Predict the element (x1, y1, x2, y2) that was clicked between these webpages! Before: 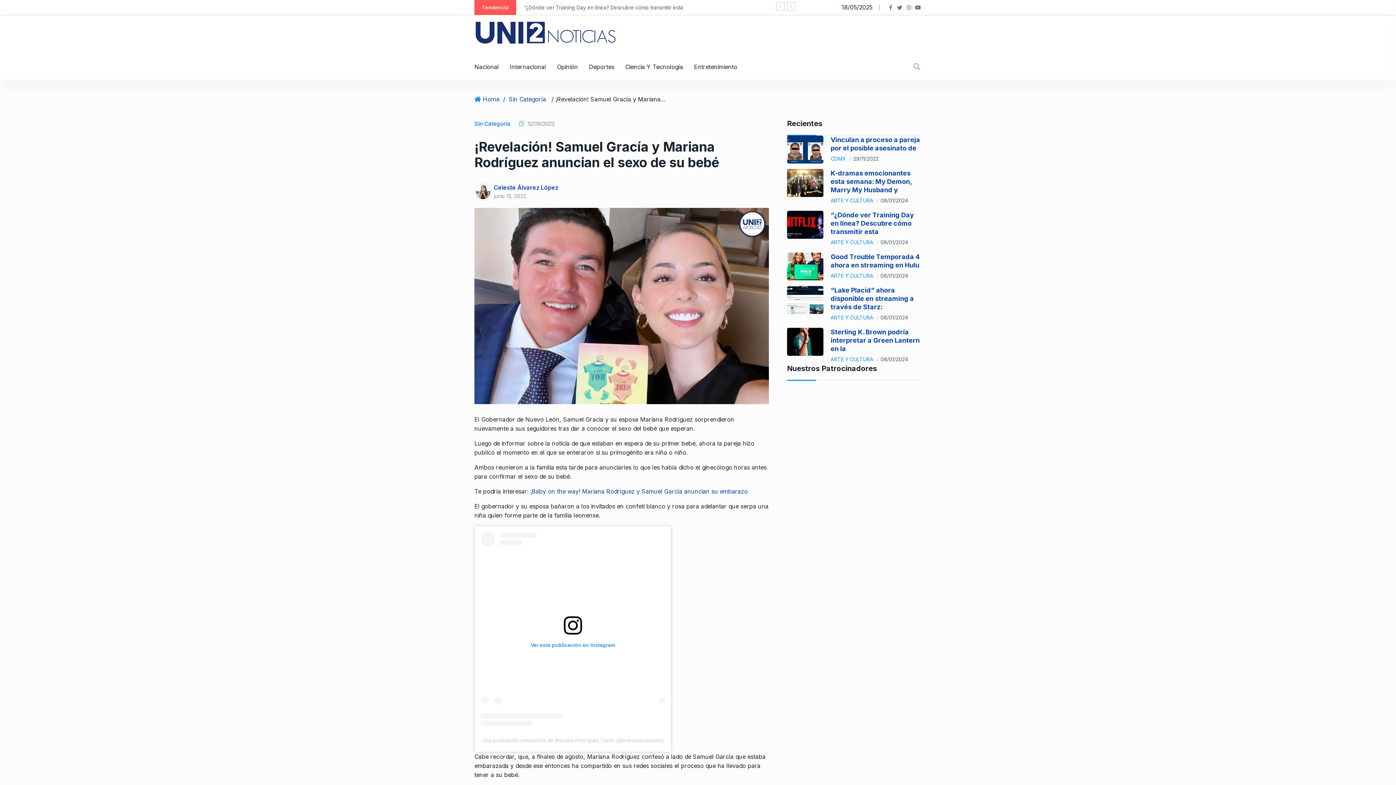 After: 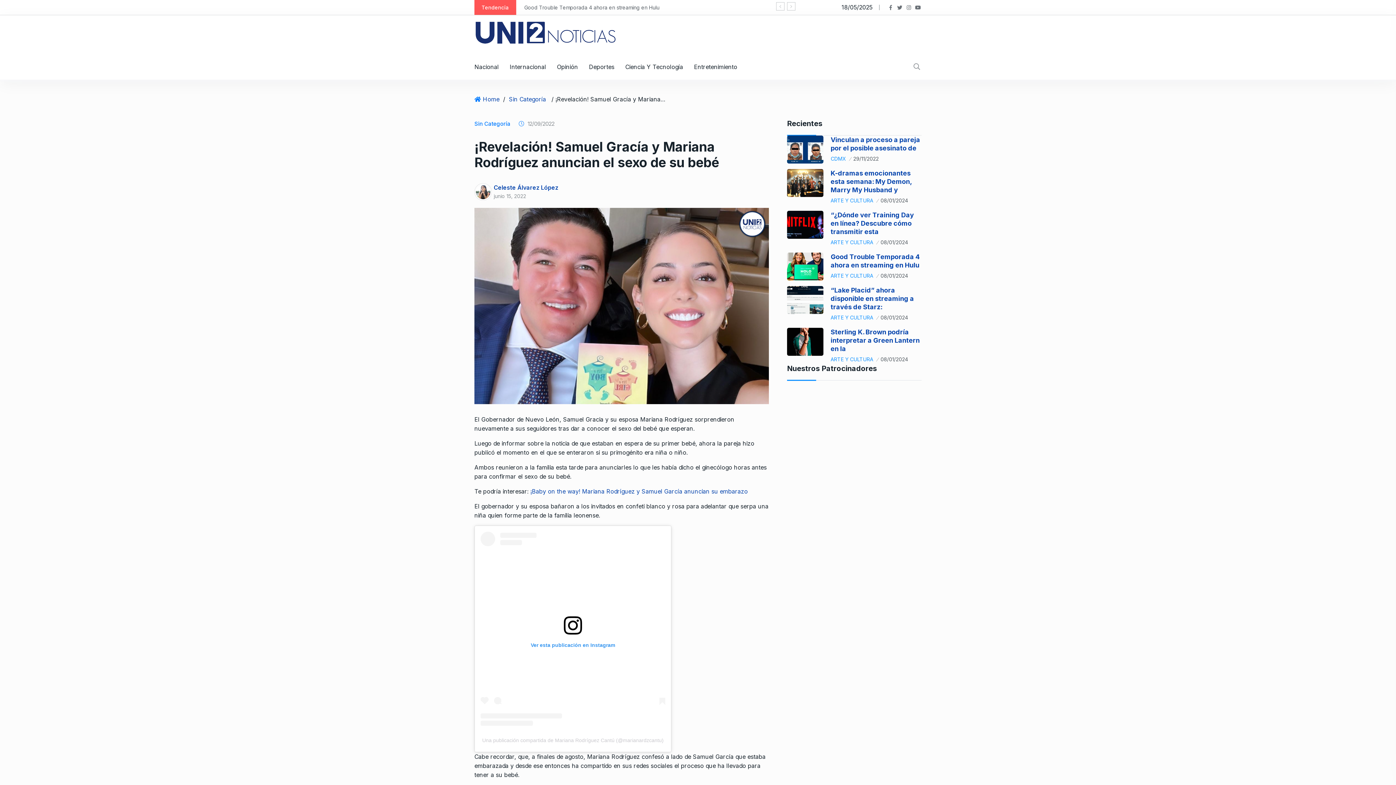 Action: bbox: (914, 4, 921, 11)